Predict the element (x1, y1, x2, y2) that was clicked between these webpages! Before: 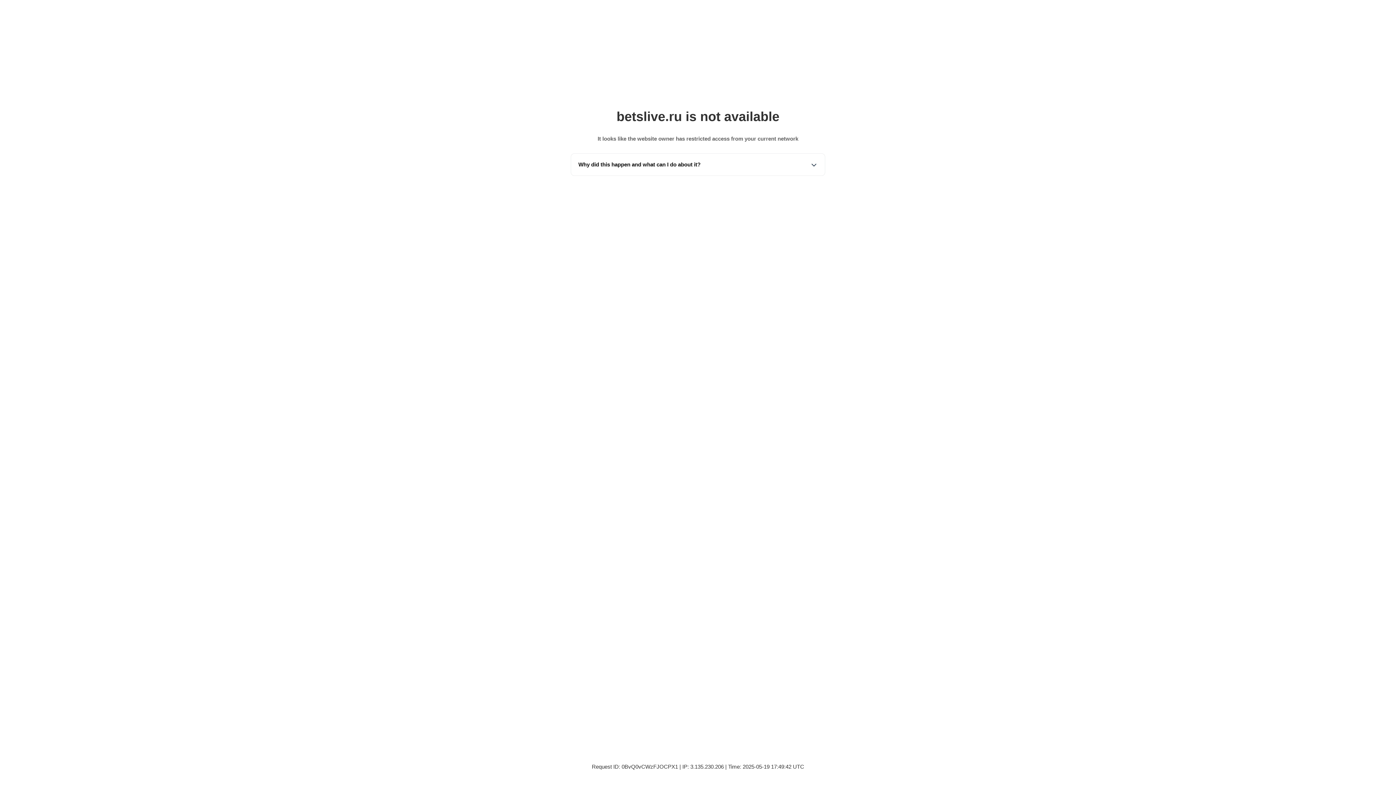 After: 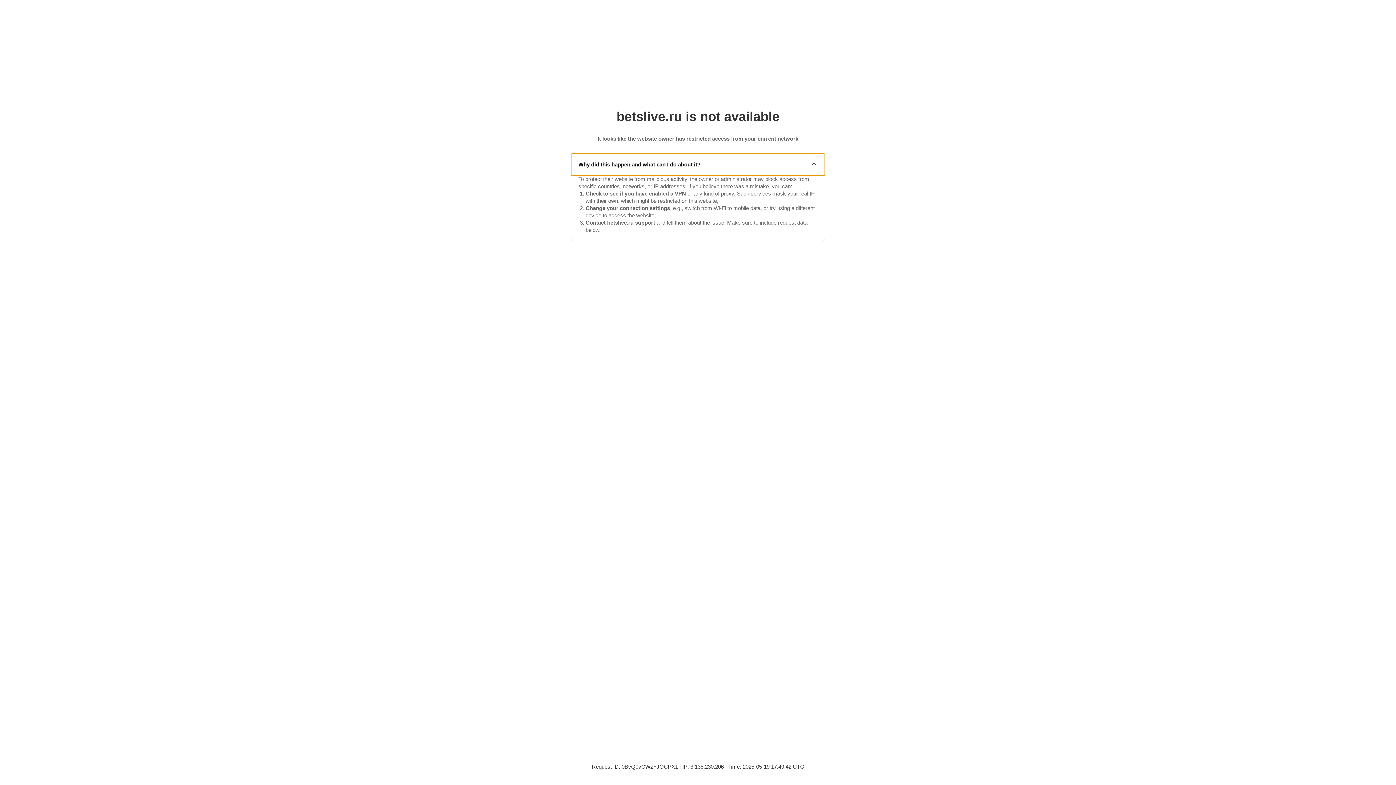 Action: label: Why did this happen and what can I do about it? bbox: (571, 153, 825, 175)